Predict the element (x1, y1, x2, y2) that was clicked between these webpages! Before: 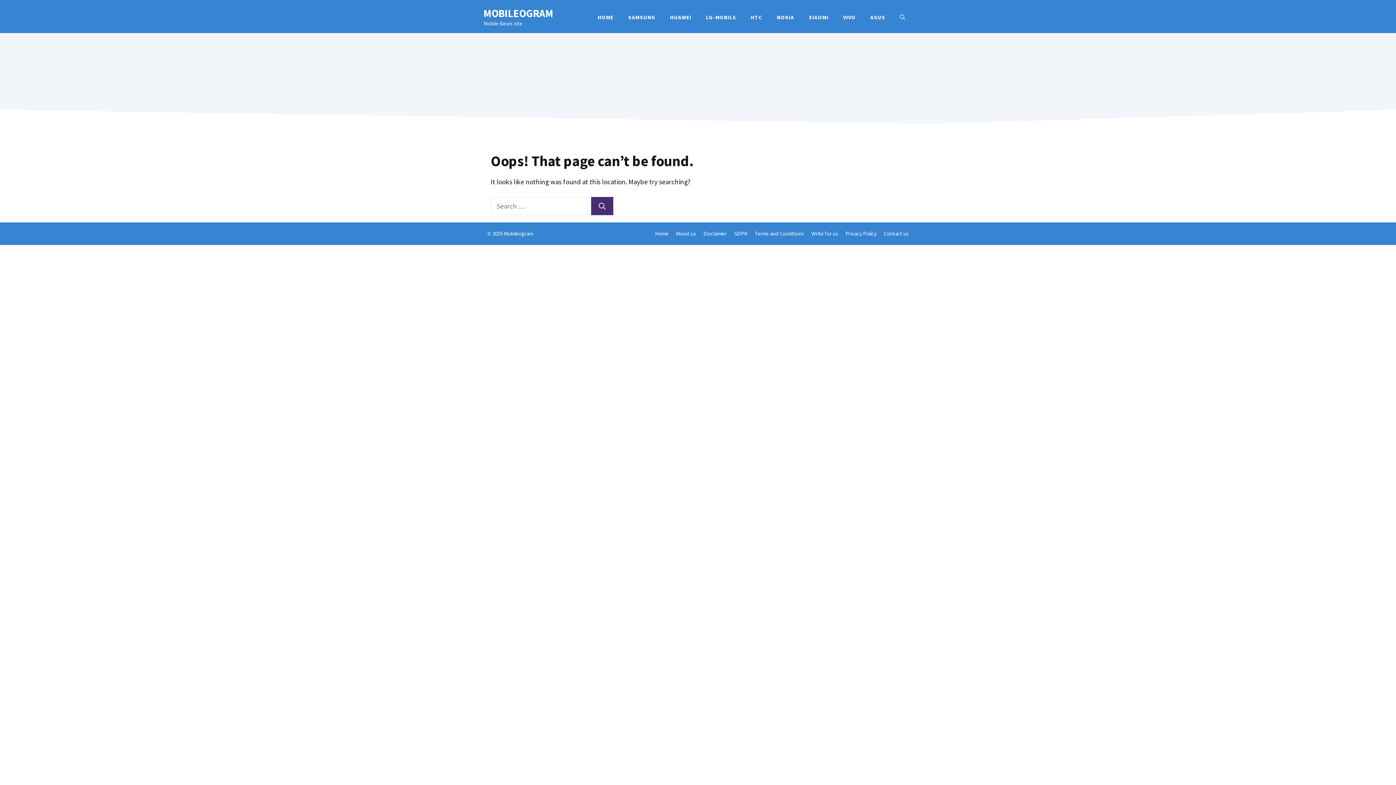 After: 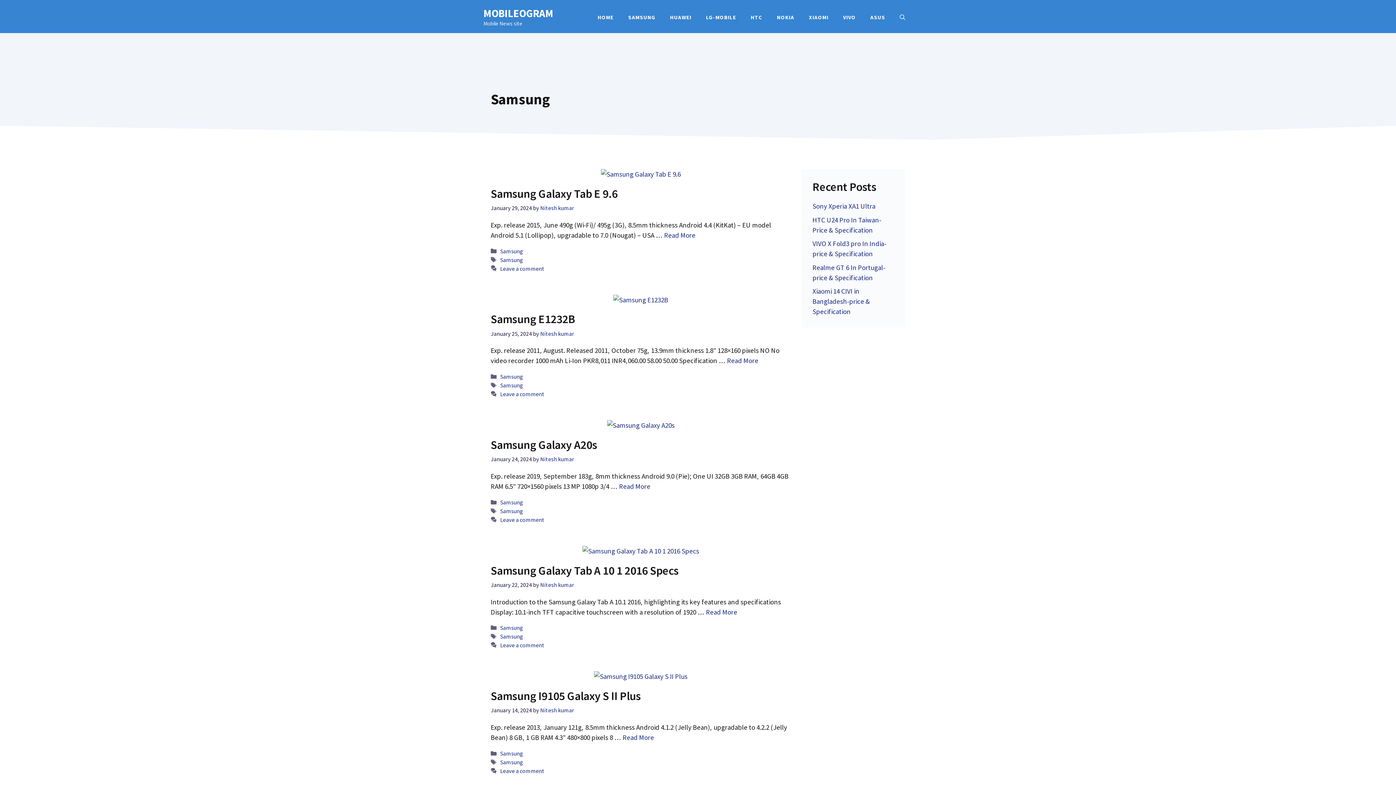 Action: bbox: (621, 13, 662, 21) label: SAMSUNG